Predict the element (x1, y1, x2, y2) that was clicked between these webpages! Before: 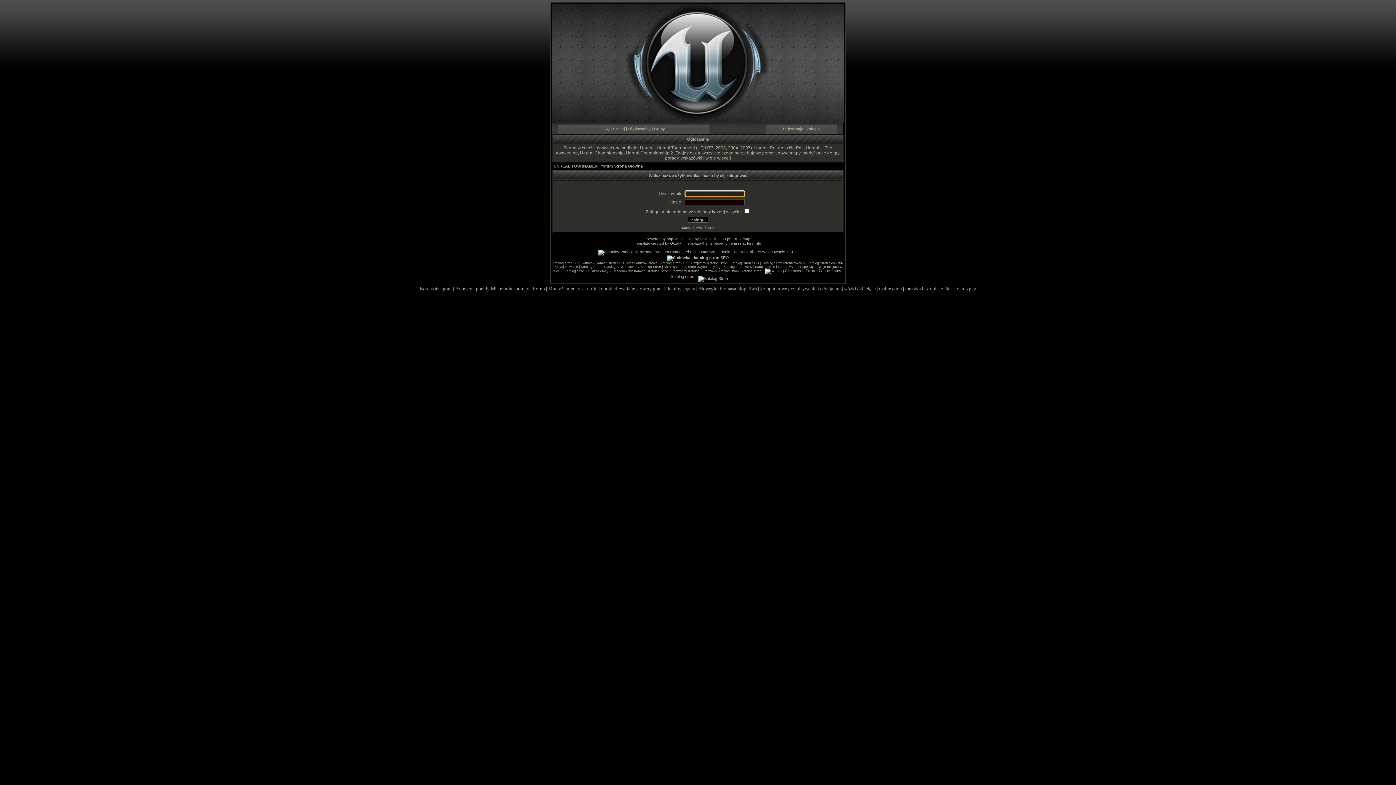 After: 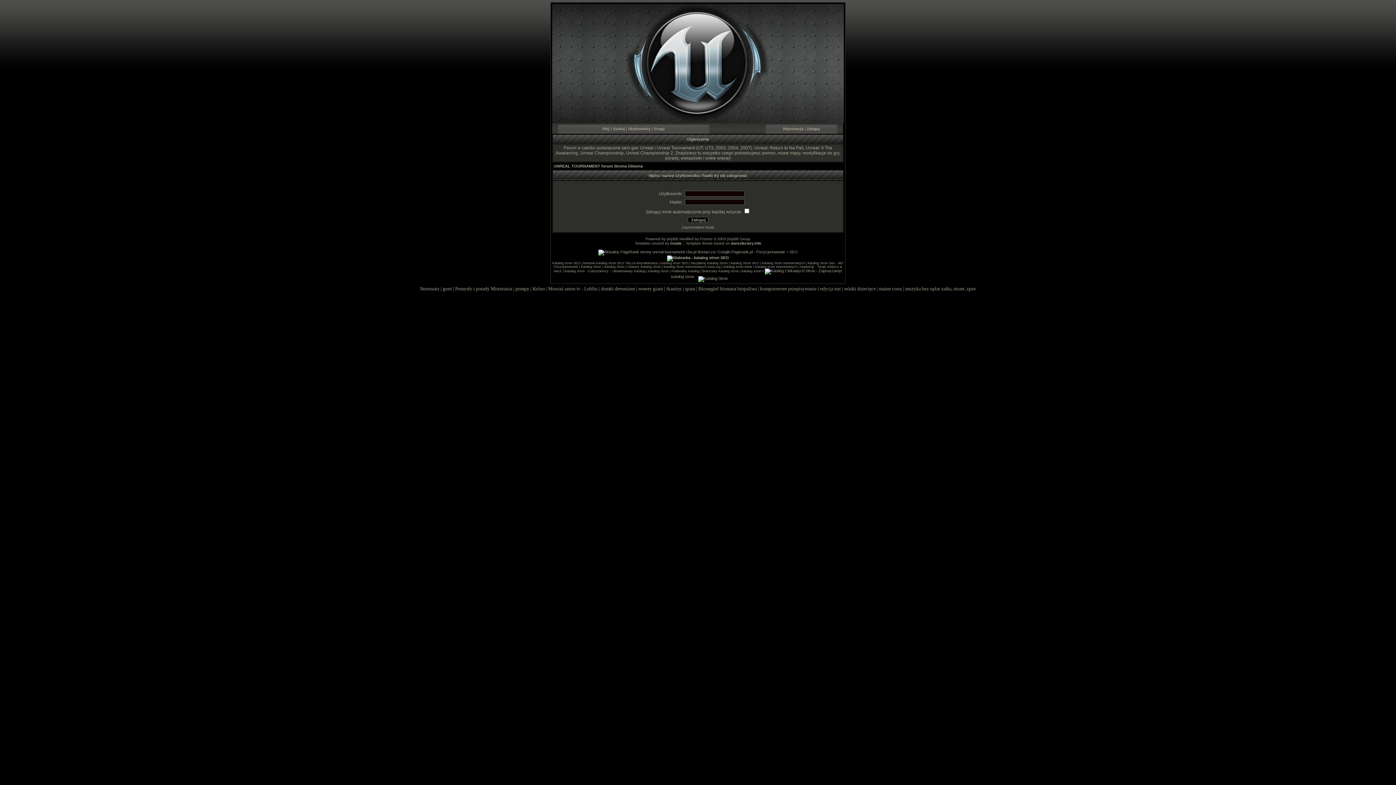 Action: bbox: (765, 268, 842, 273)